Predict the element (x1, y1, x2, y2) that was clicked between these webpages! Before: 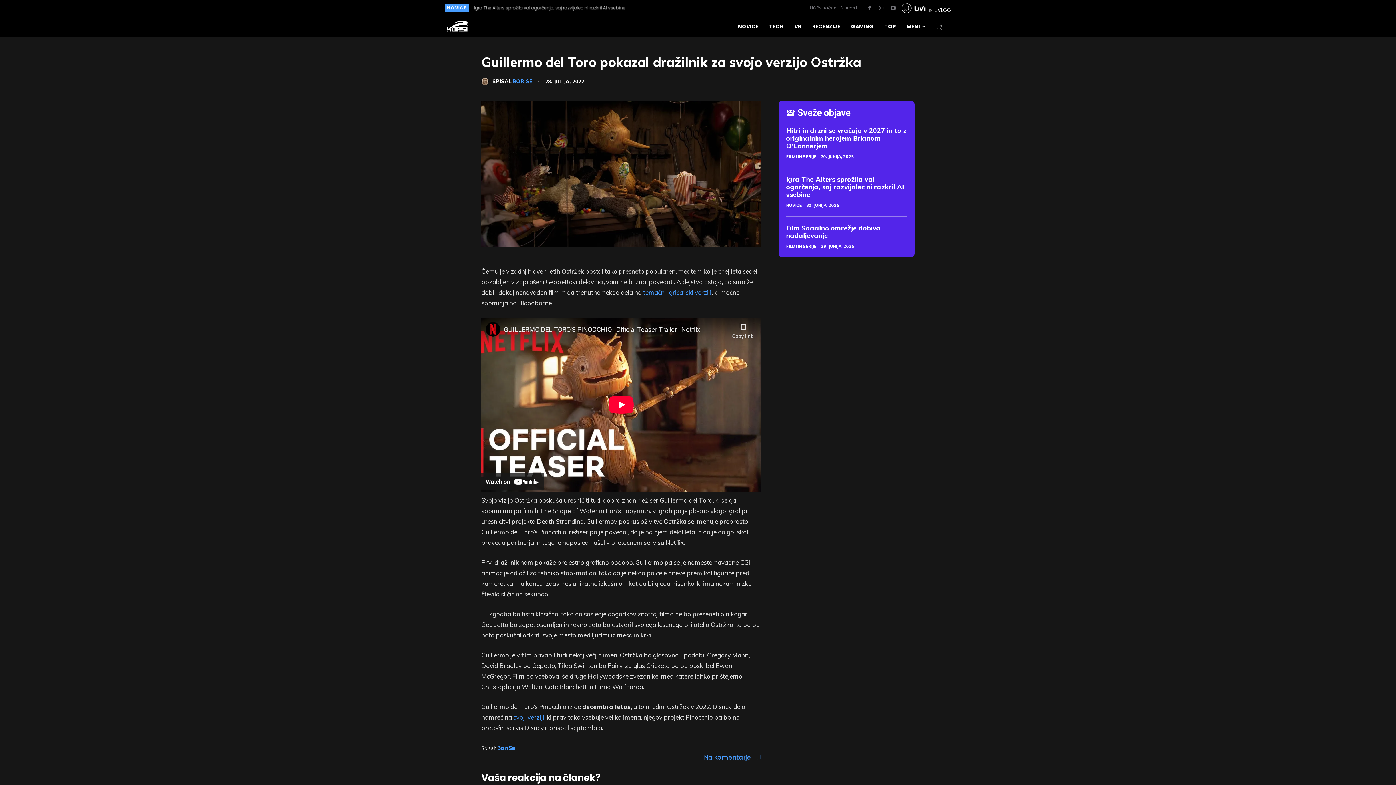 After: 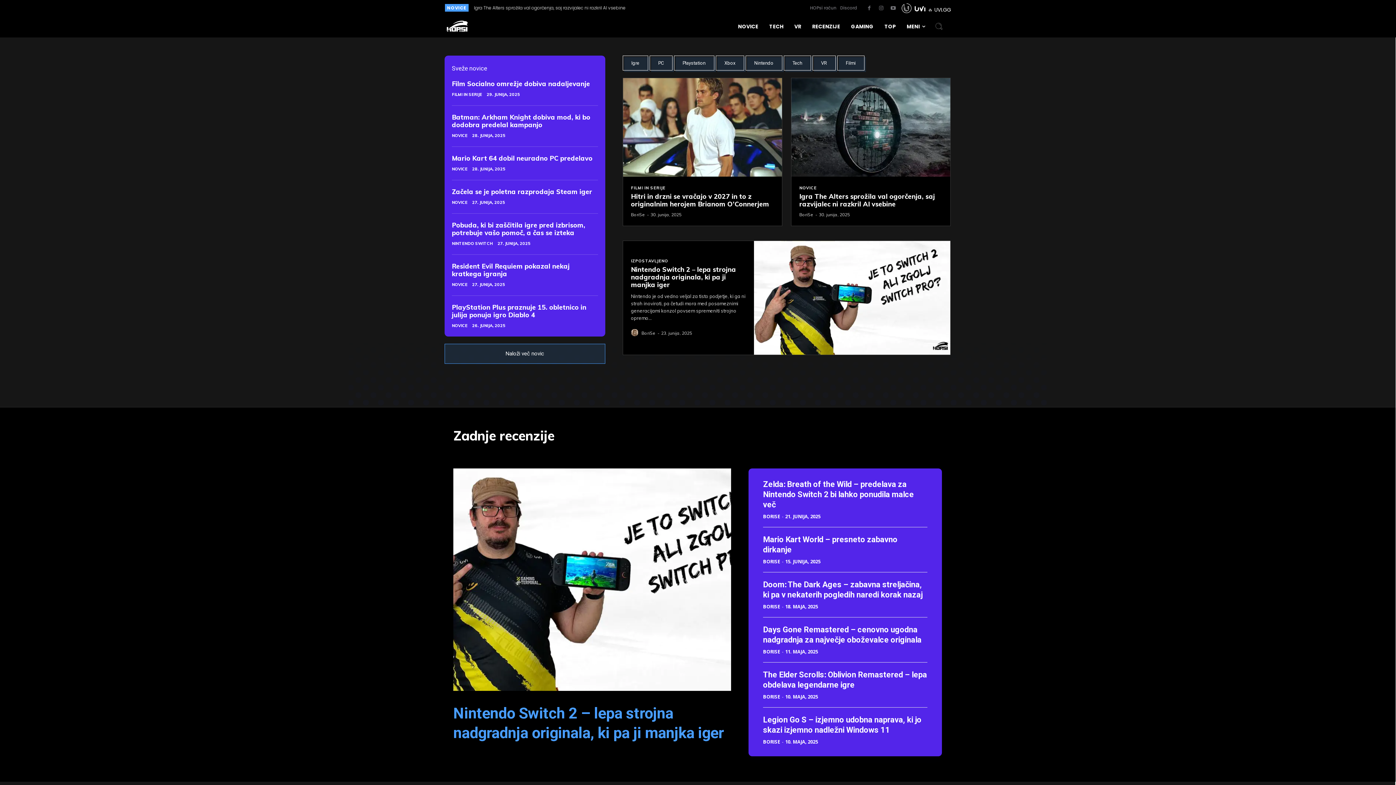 Action: bbox: (445, 19, 470, 33)